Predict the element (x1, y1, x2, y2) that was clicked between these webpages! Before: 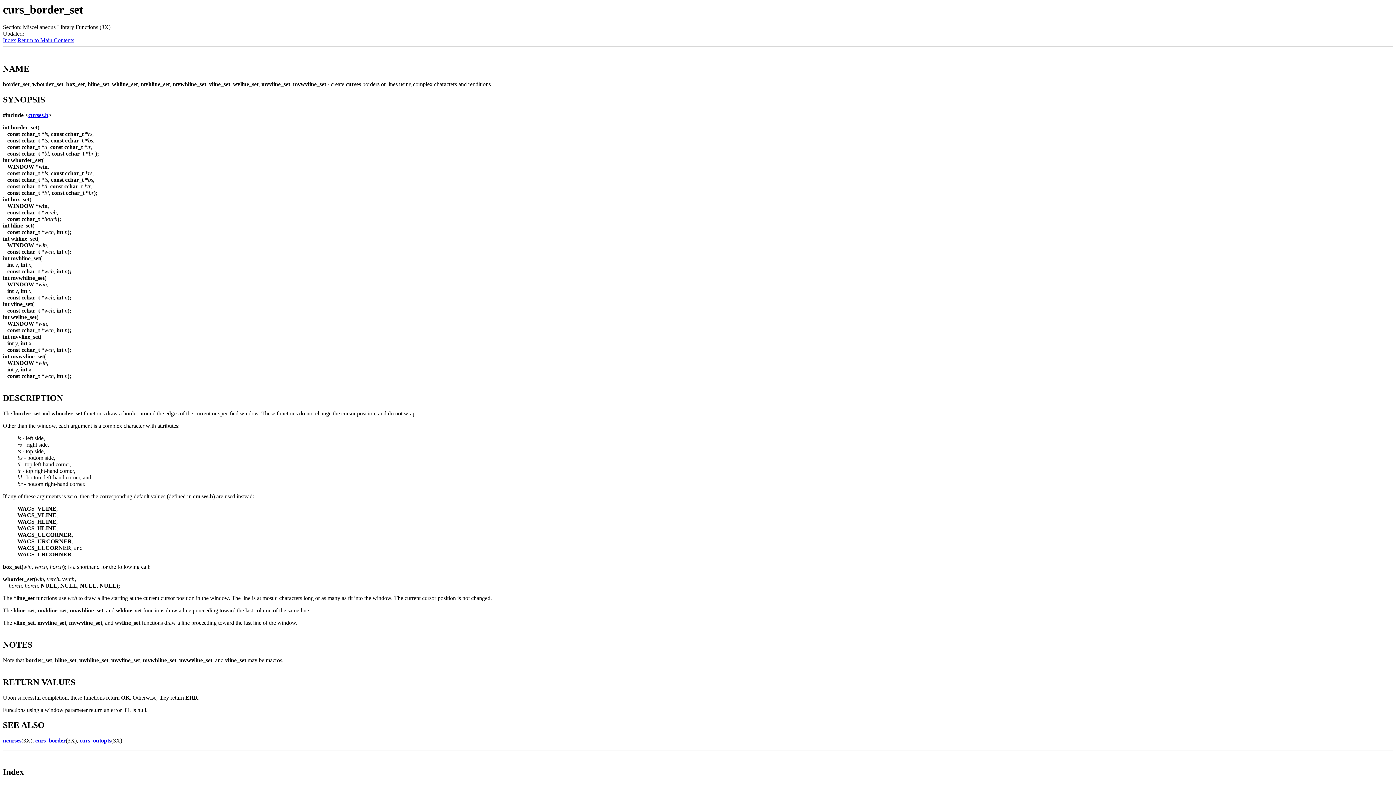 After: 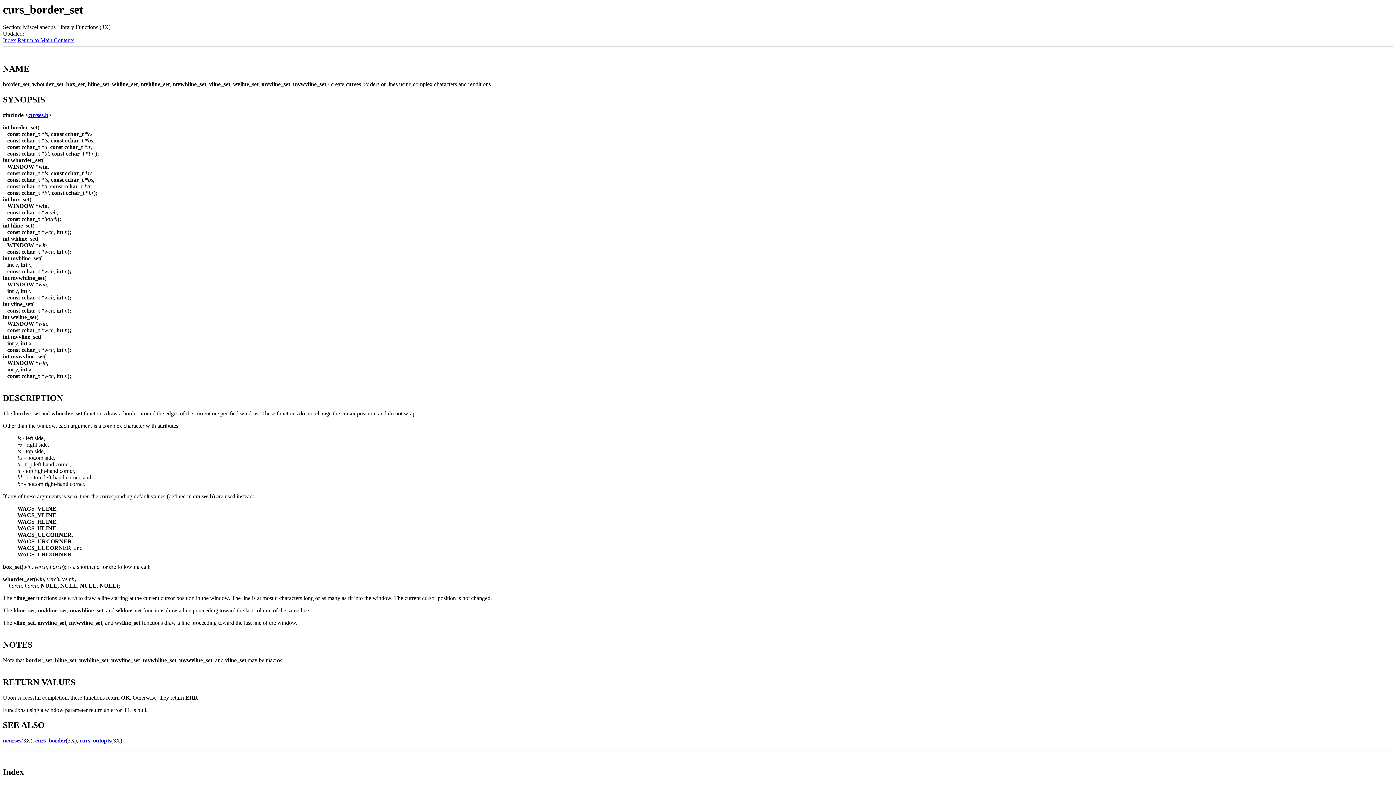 Action: label:   bbox: (2, 50, 4, 56)